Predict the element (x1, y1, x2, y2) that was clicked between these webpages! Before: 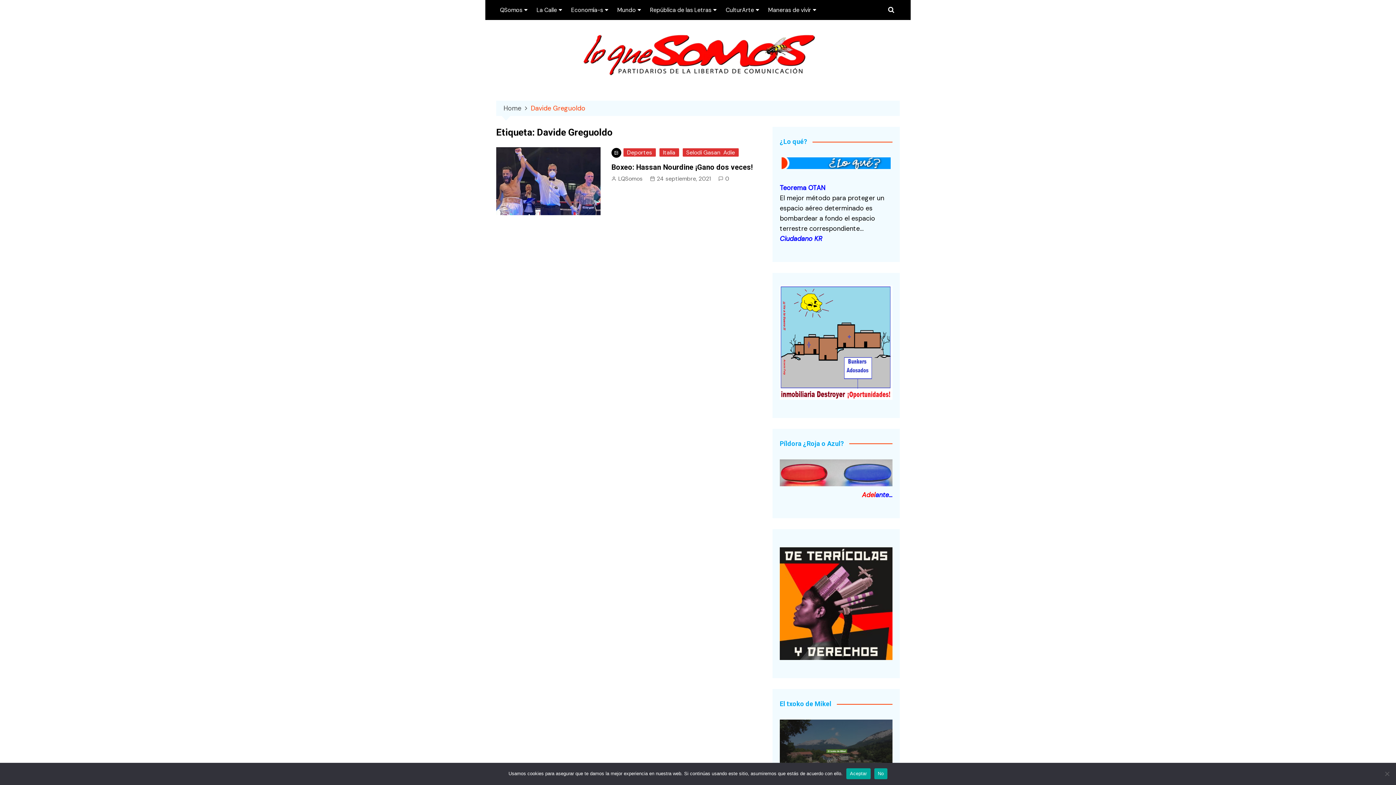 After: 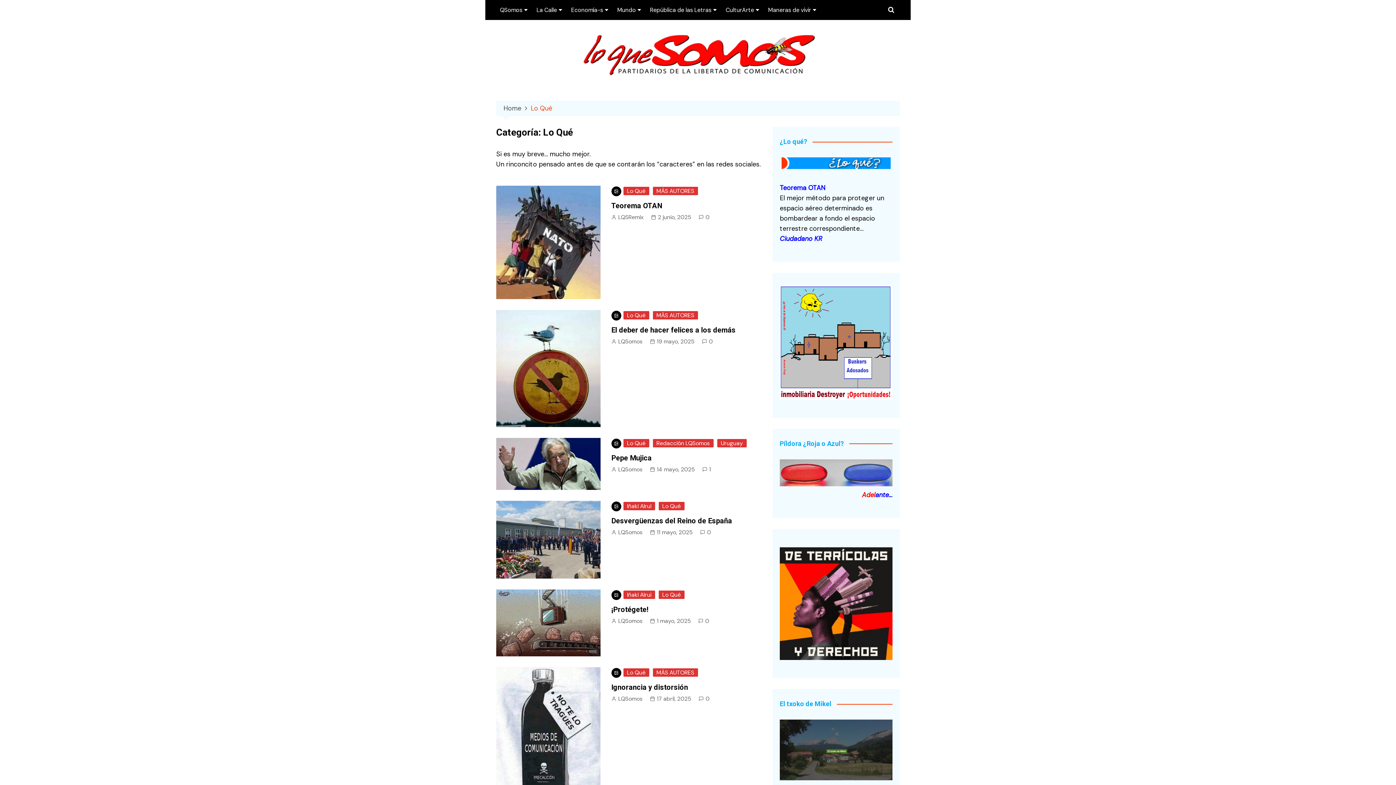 Action: bbox: (780, 157, 892, 169)